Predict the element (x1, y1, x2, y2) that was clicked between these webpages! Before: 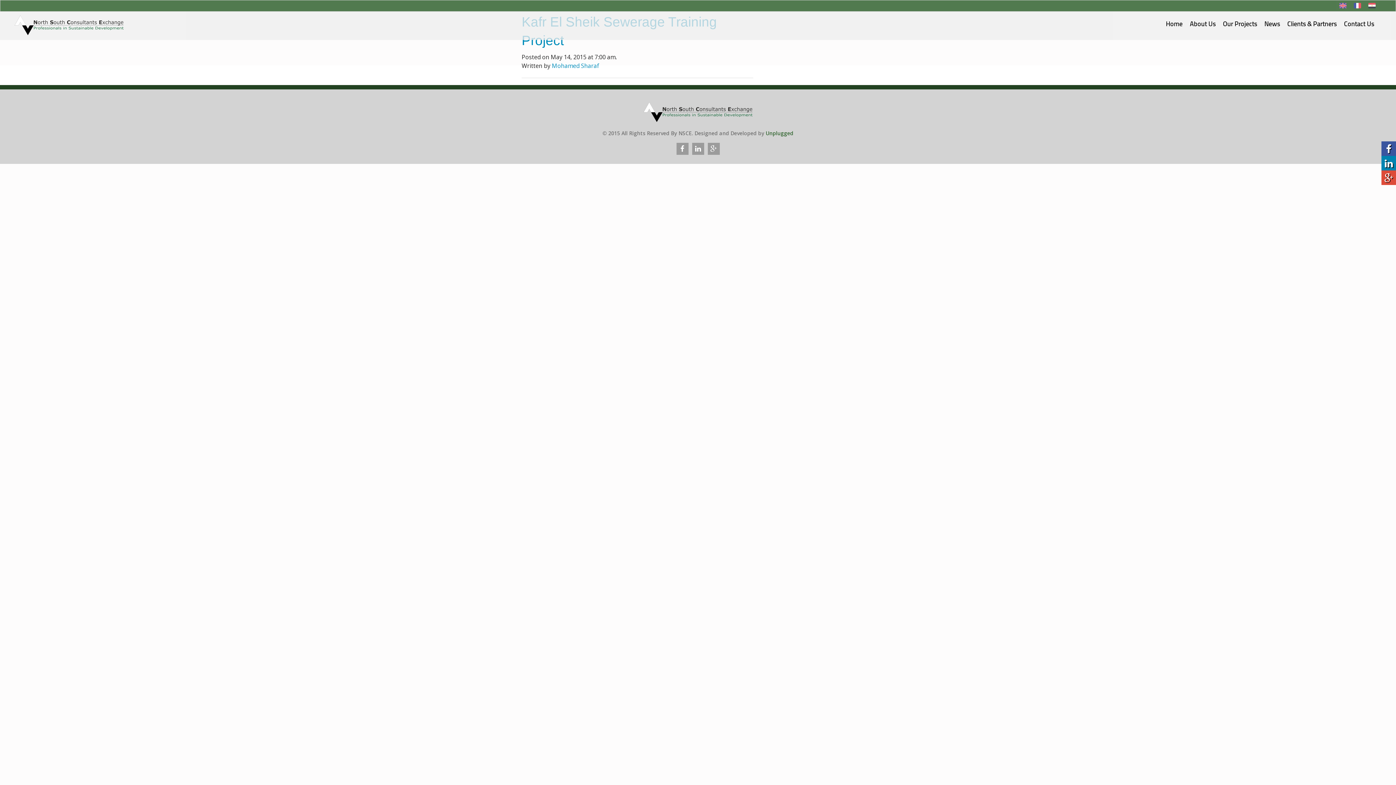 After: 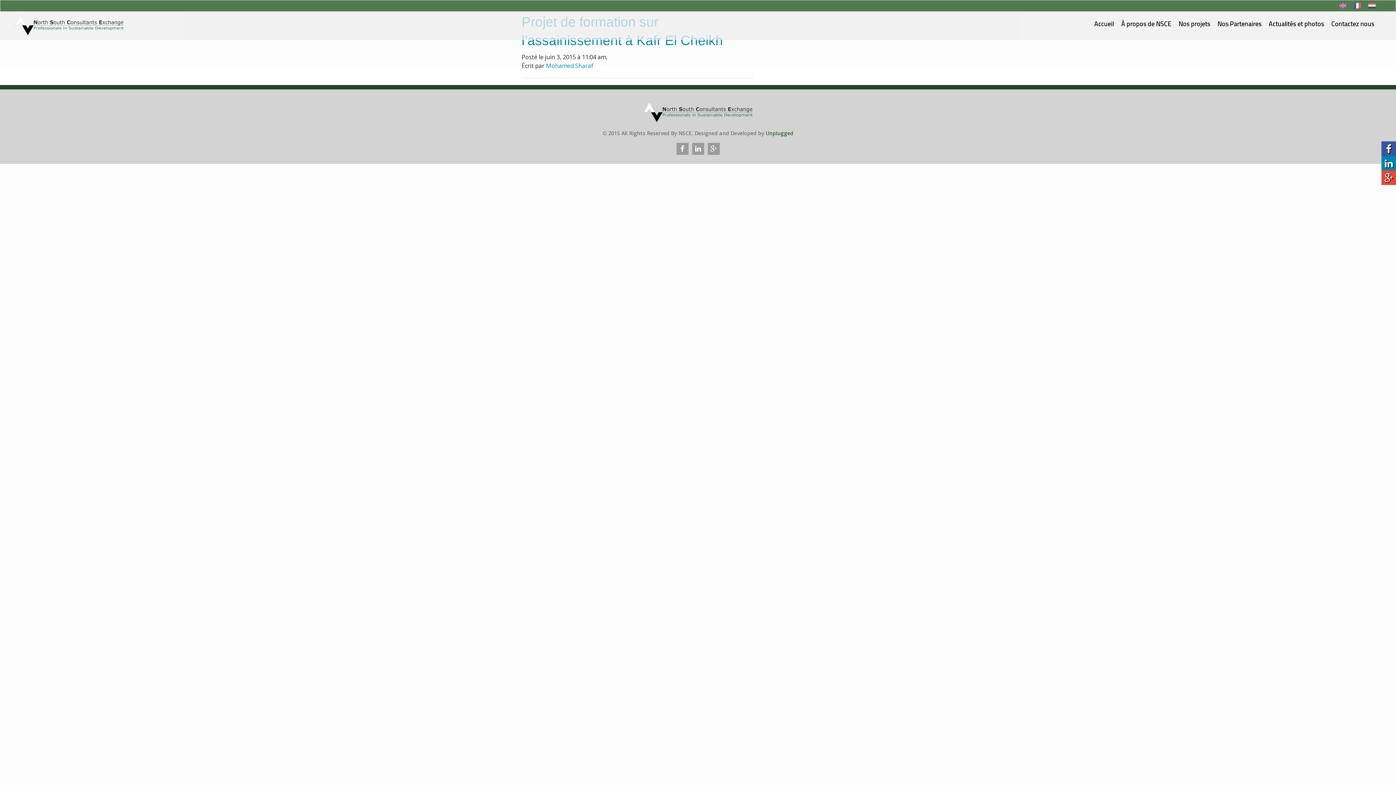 Action: bbox: (1350, 0, 1365, 10)